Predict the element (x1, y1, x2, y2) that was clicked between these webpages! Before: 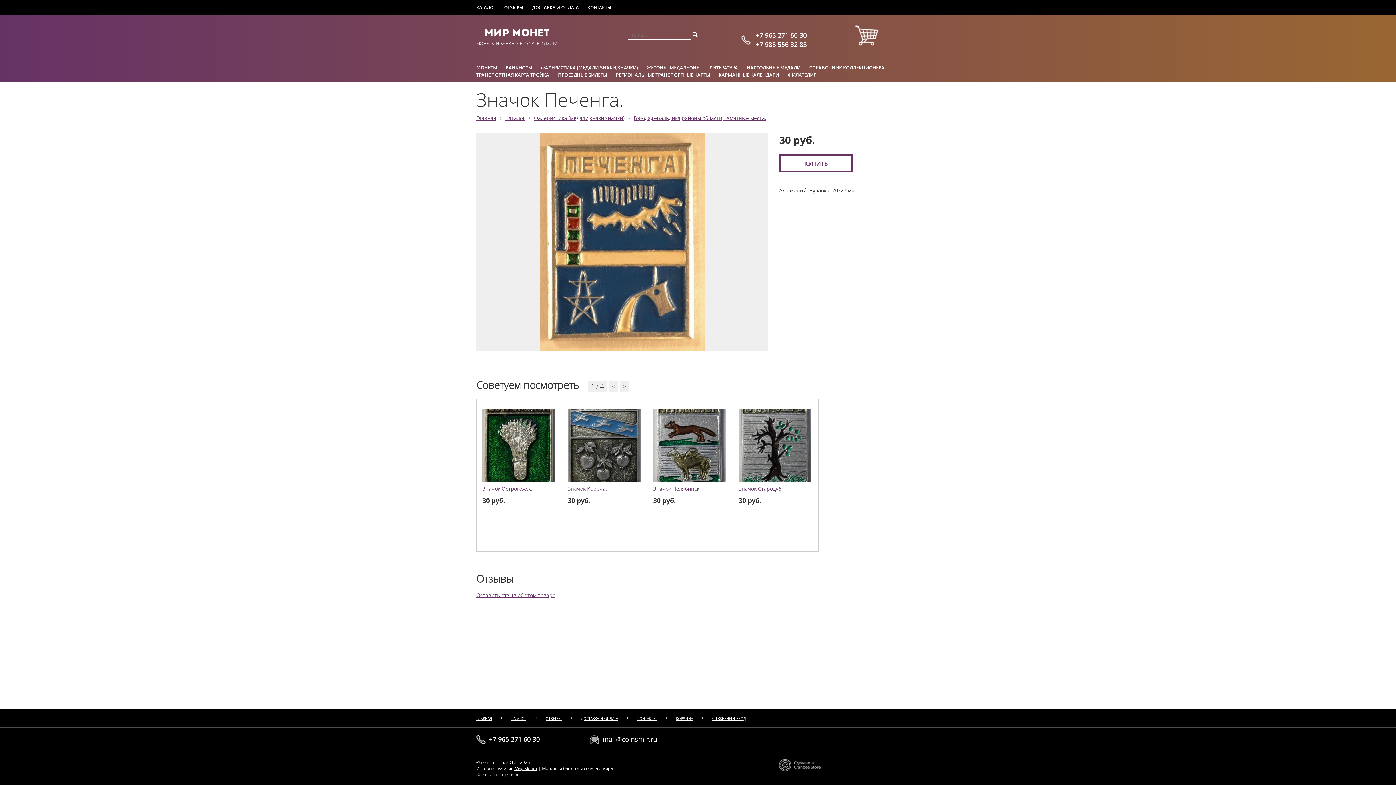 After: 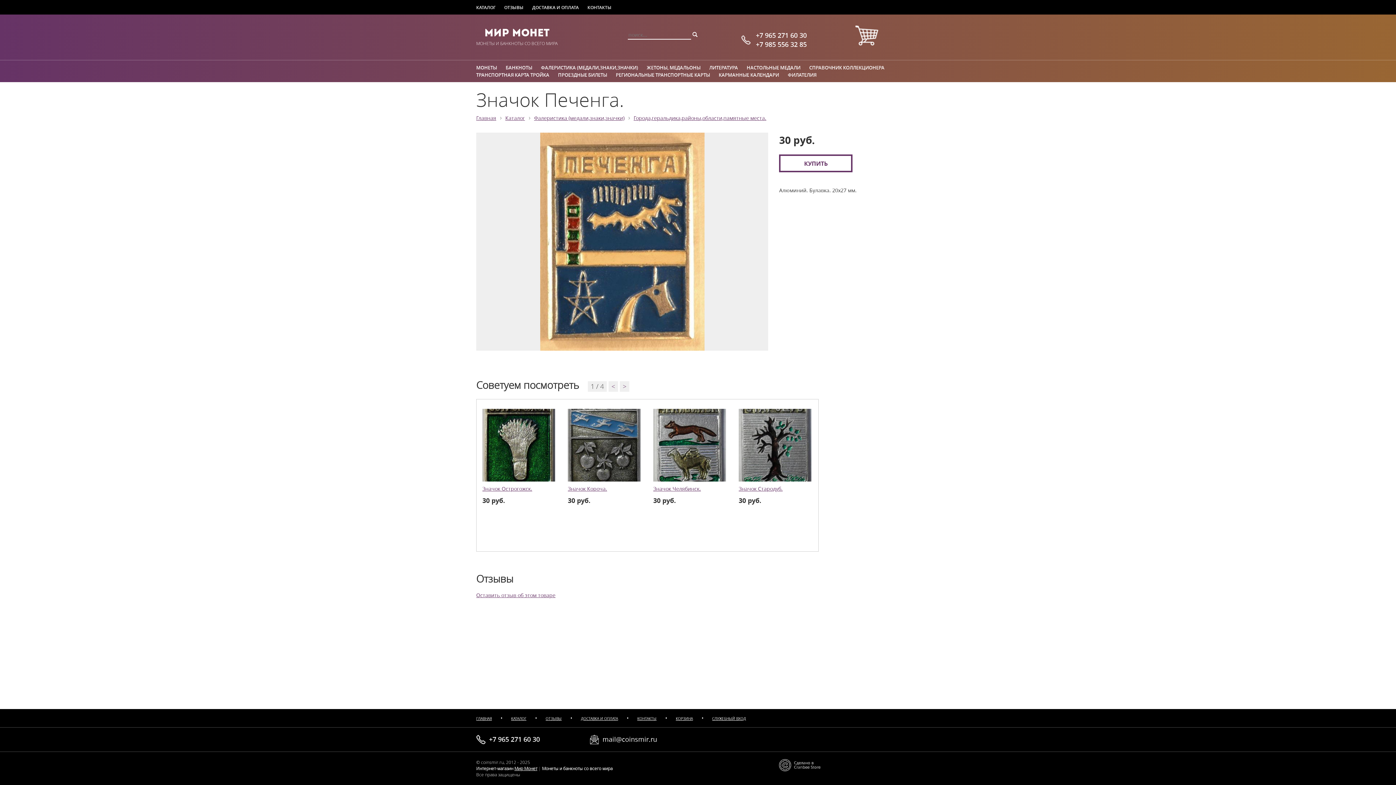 Action: label: mail@coinsmir.ru bbox: (602, 735, 657, 744)